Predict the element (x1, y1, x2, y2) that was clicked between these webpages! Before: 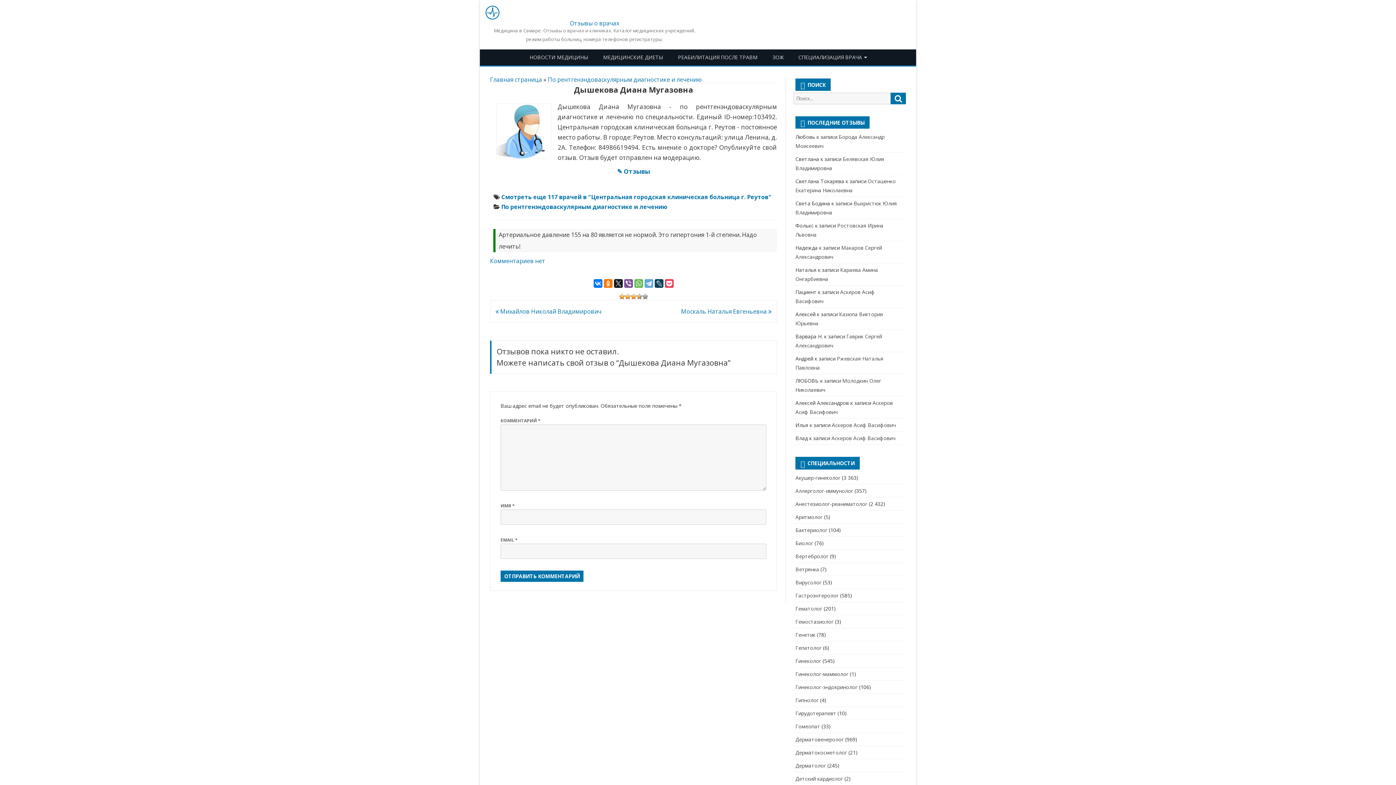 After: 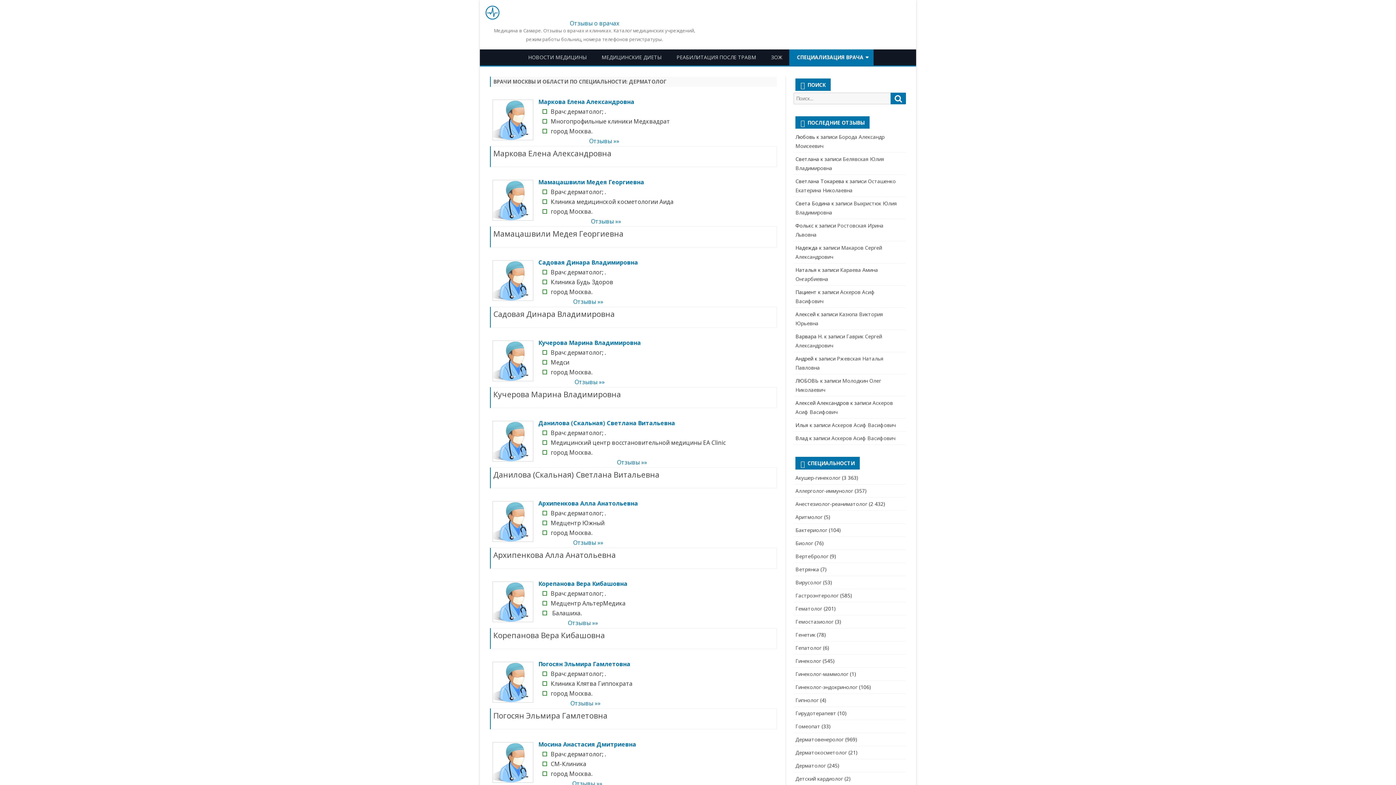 Action: label: Дерматолог bbox: (795, 762, 826, 769)